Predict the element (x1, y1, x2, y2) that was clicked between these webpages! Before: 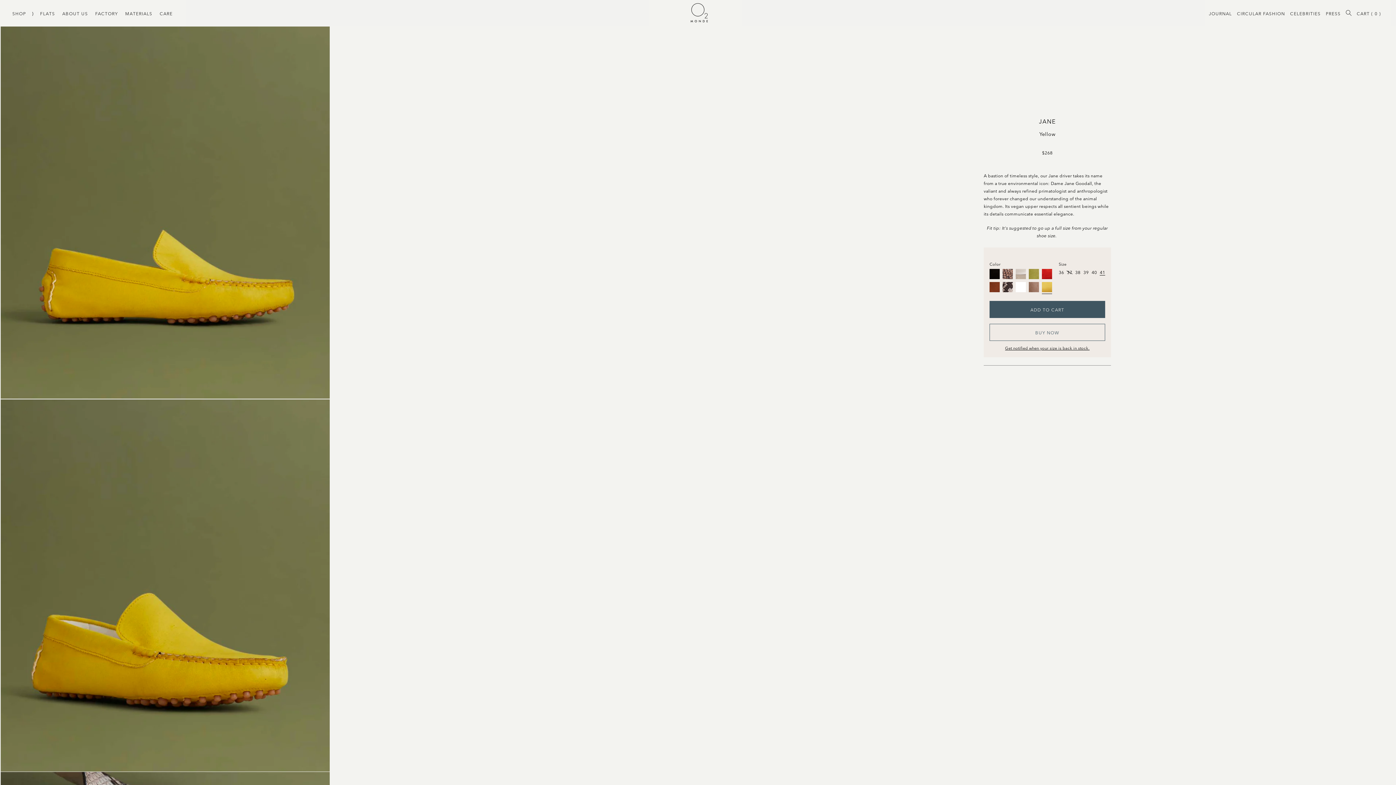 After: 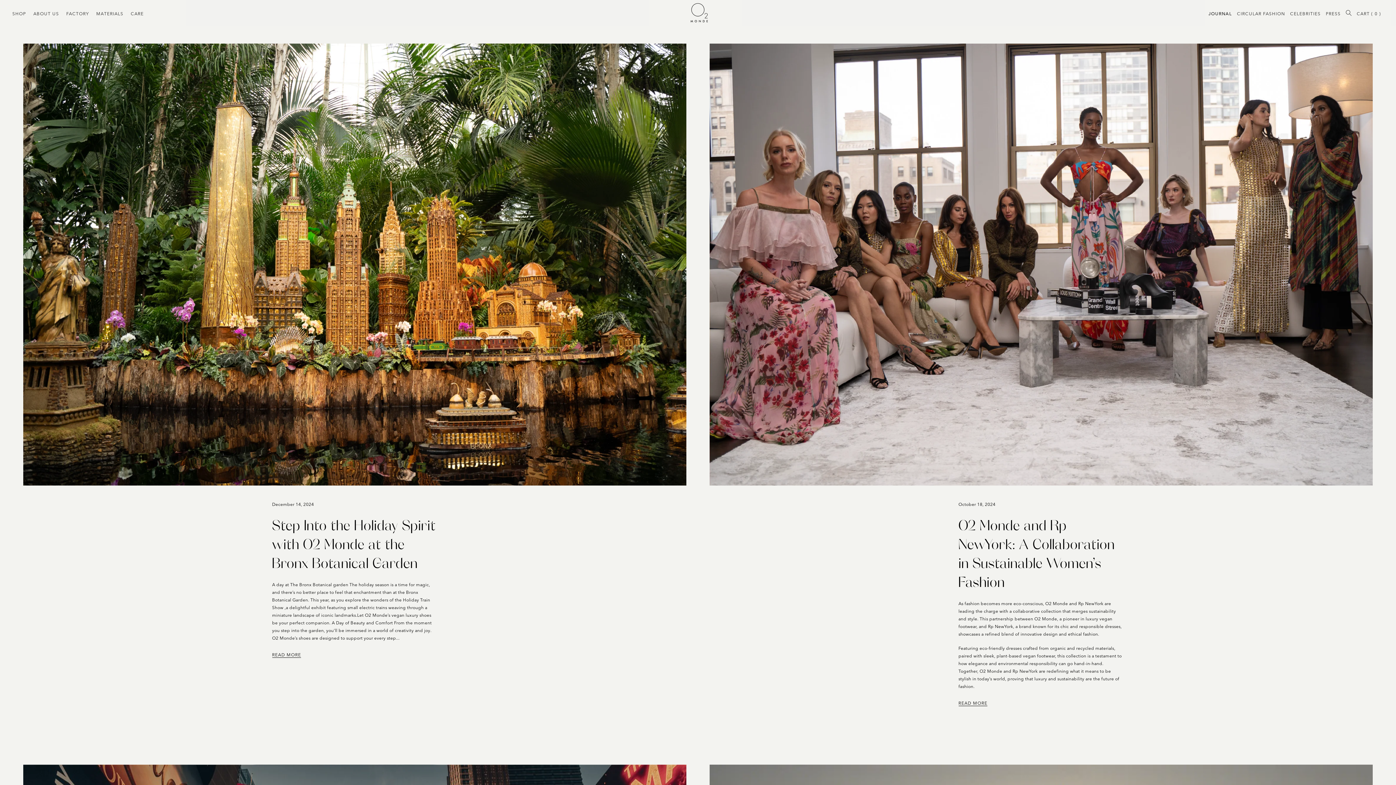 Action: label: JOURNAL bbox: (1209, 10, 1232, 16)